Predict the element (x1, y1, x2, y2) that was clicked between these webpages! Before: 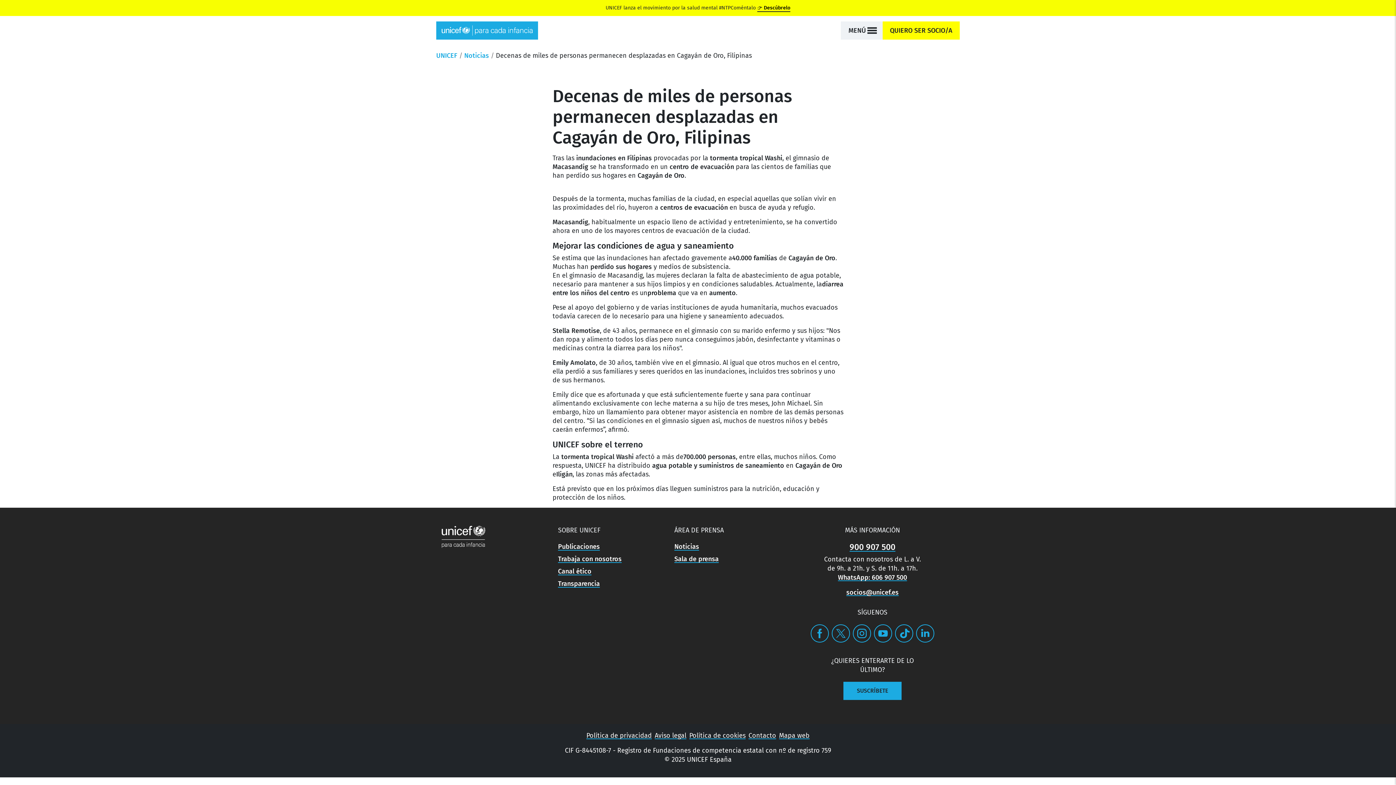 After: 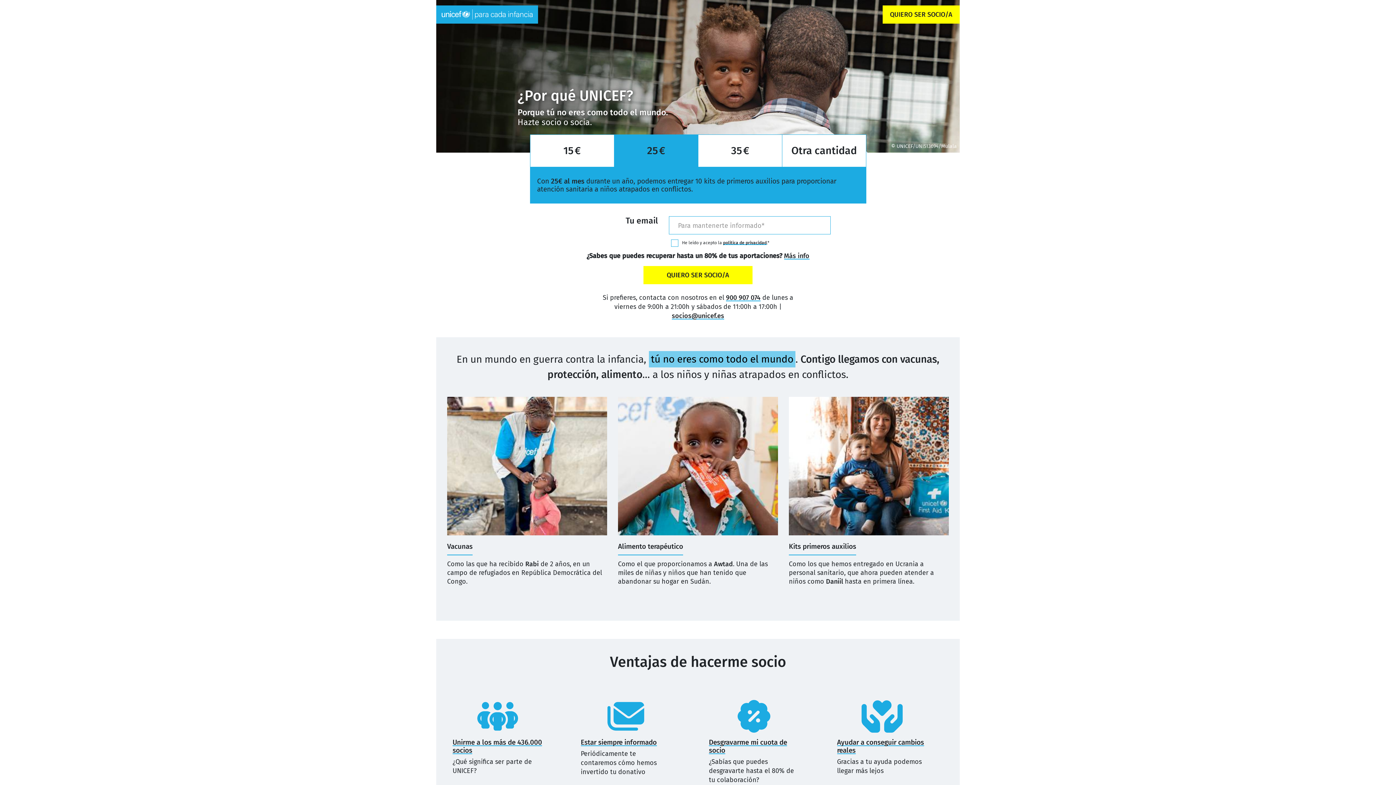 Action: bbox: (882, 21, 960, 39) label: QUIERO SER SOCIO/A